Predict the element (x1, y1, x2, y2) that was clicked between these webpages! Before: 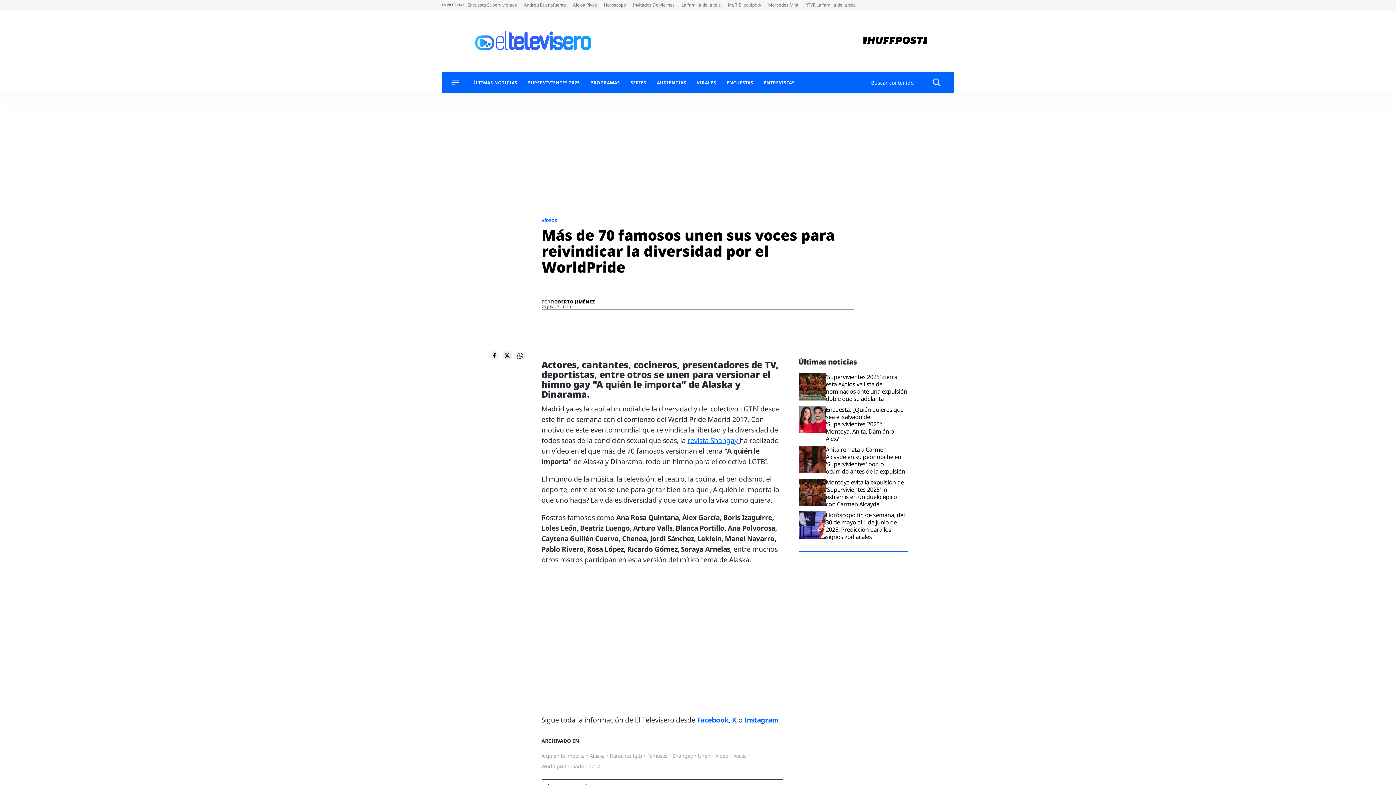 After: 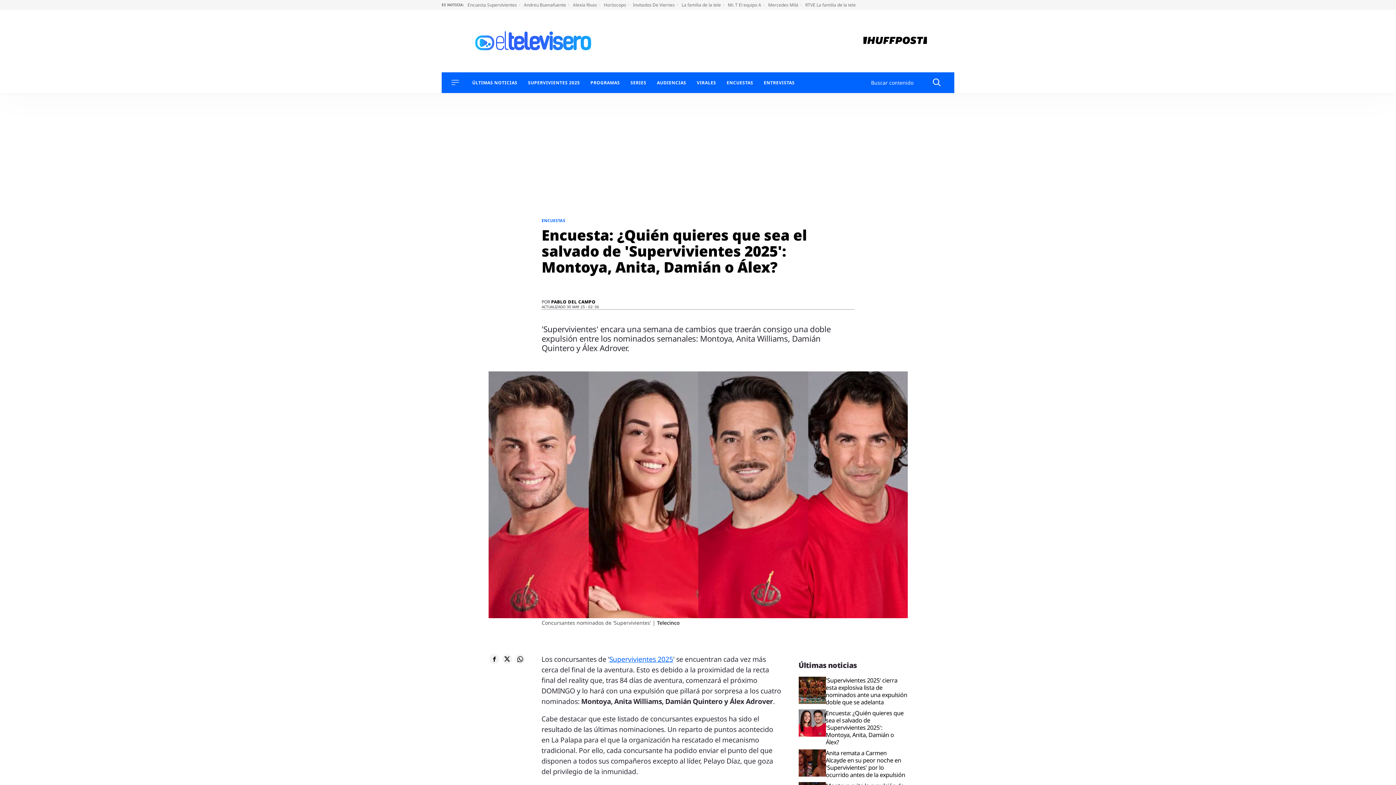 Action: label: Encuesta Supervivientes  bbox: (467, 1, 520, 8)